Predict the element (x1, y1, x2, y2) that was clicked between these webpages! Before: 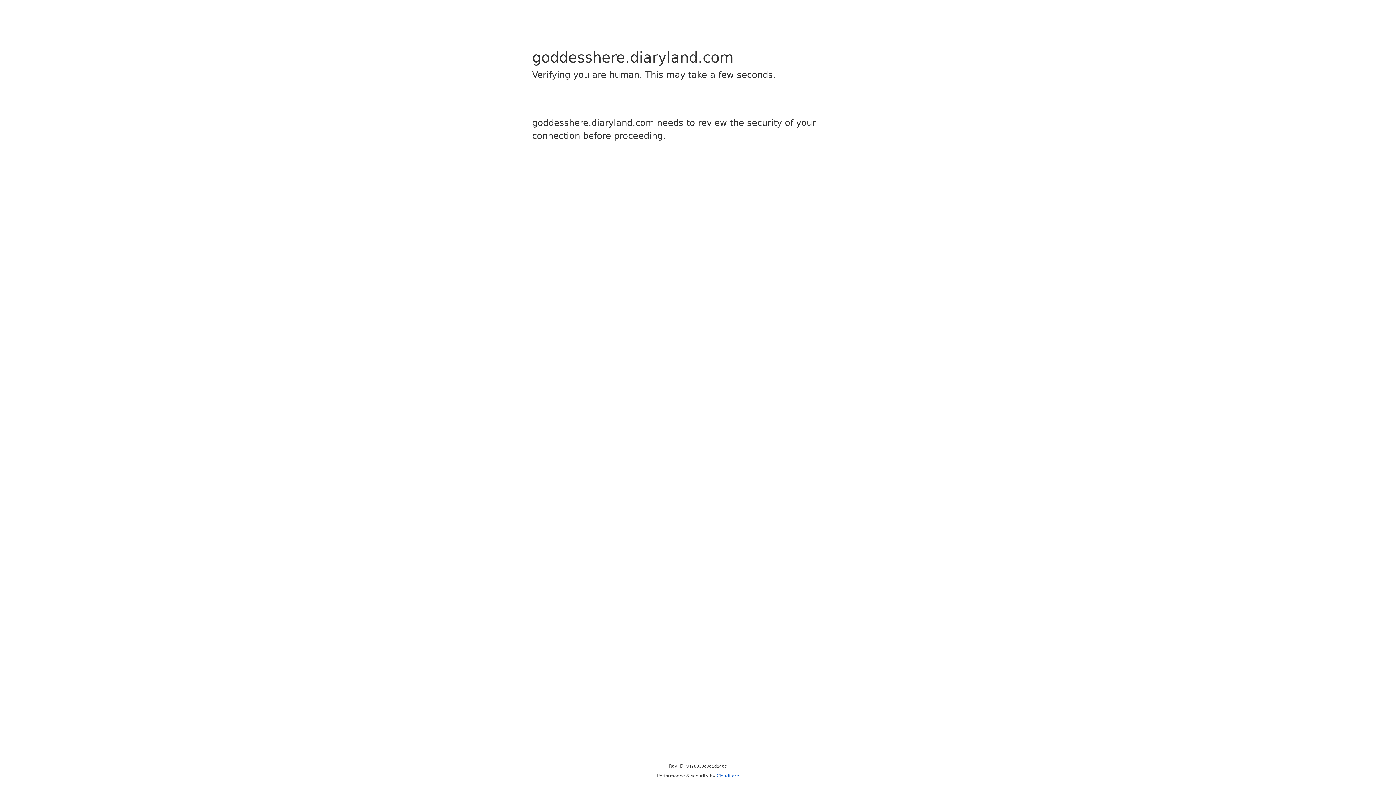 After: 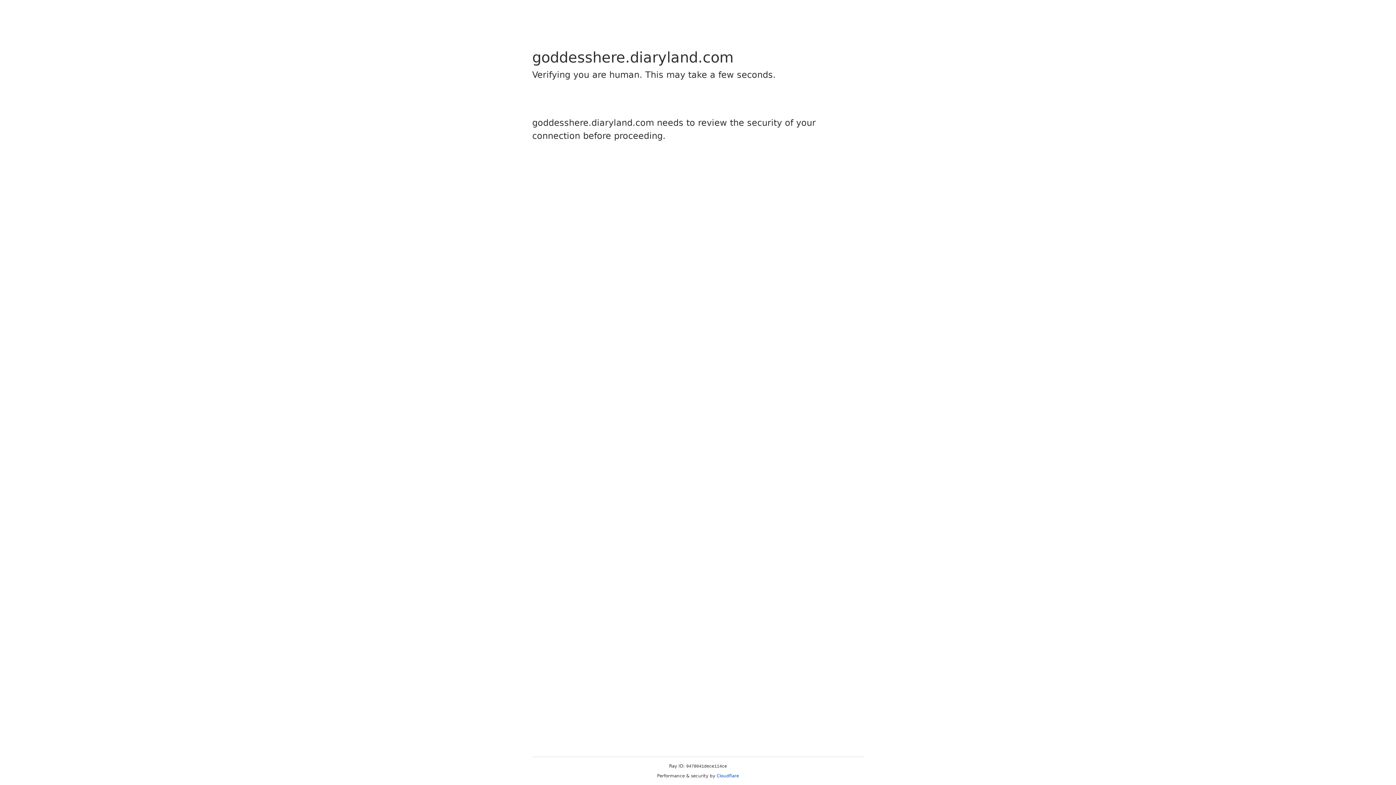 Action: label: Cloudflare bbox: (716, 773, 739, 778)